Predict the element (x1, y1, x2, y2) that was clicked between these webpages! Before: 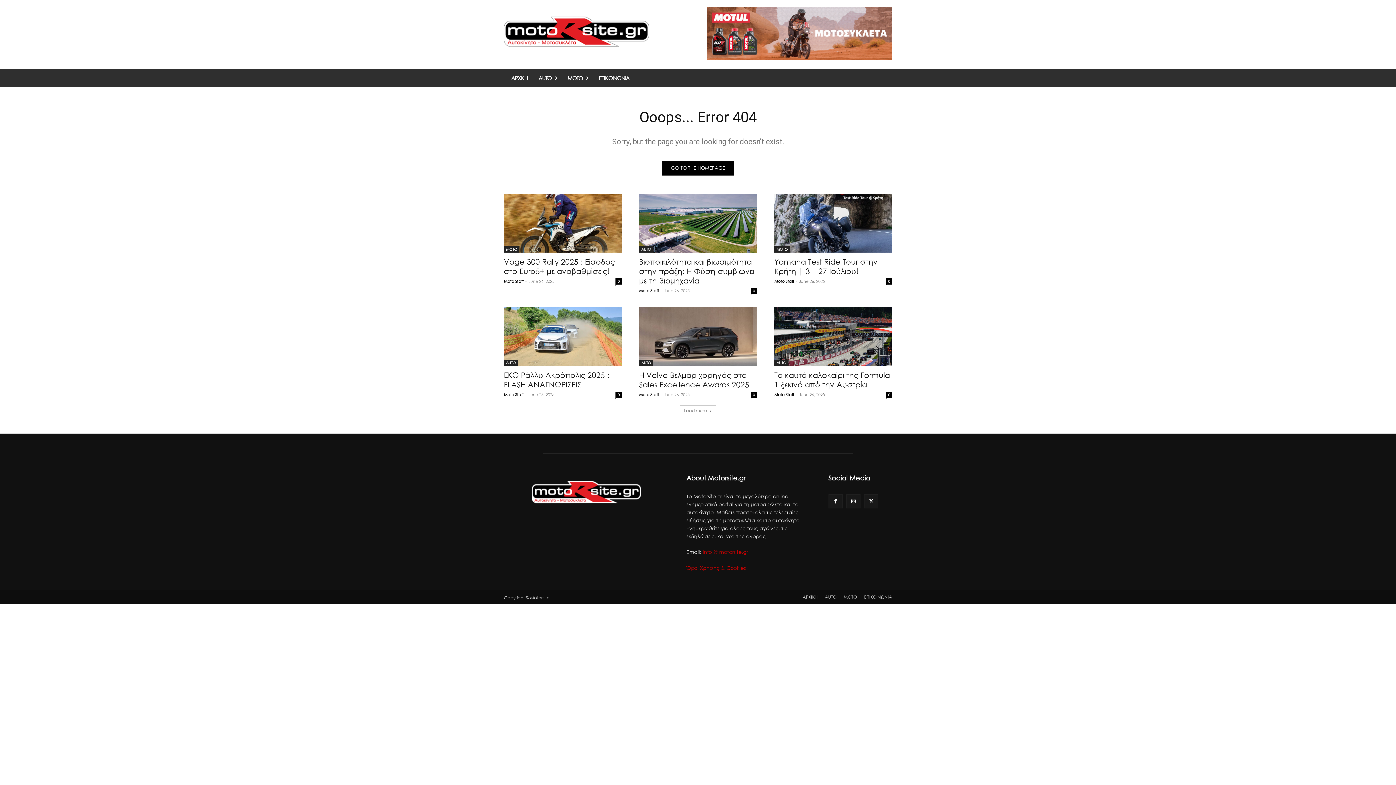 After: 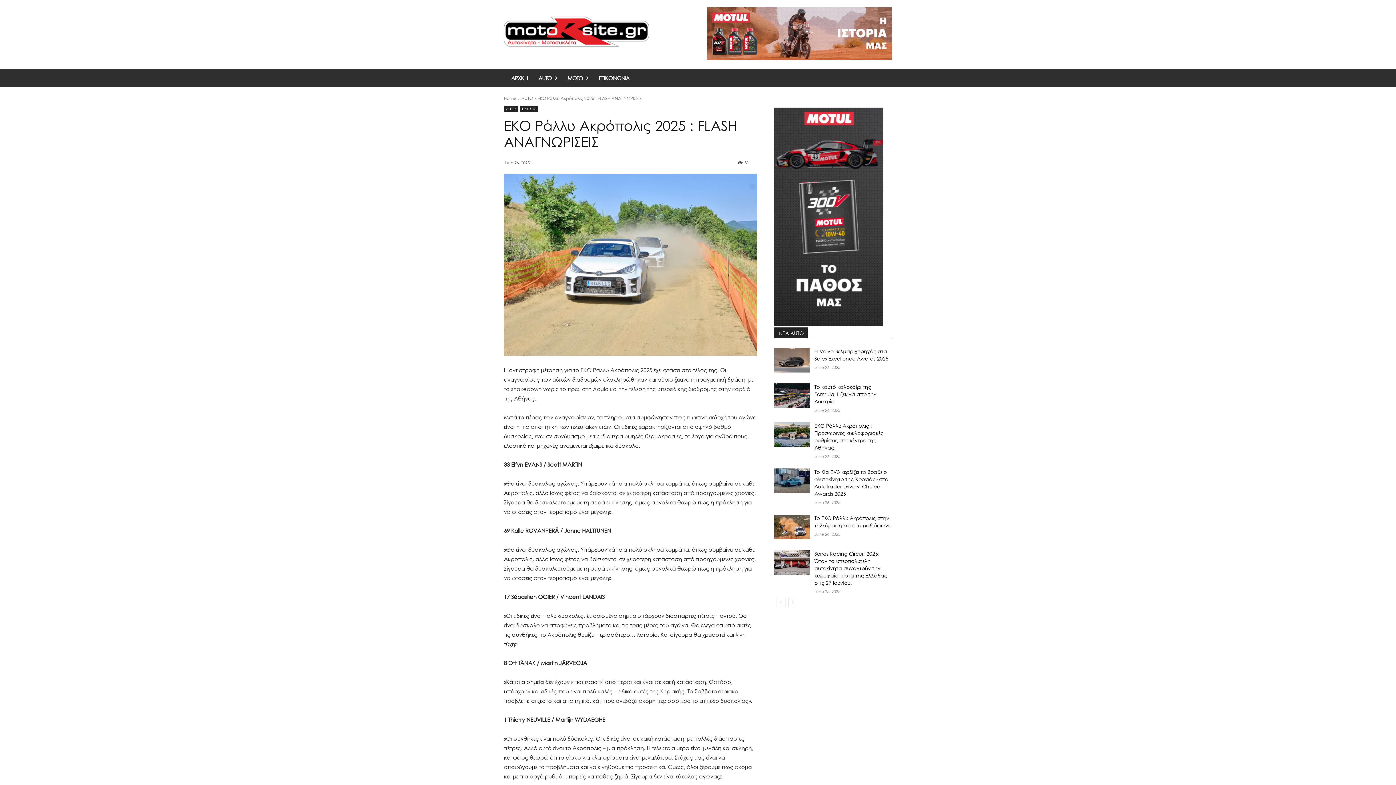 Action: bbox: (504, 307, 621, 366)